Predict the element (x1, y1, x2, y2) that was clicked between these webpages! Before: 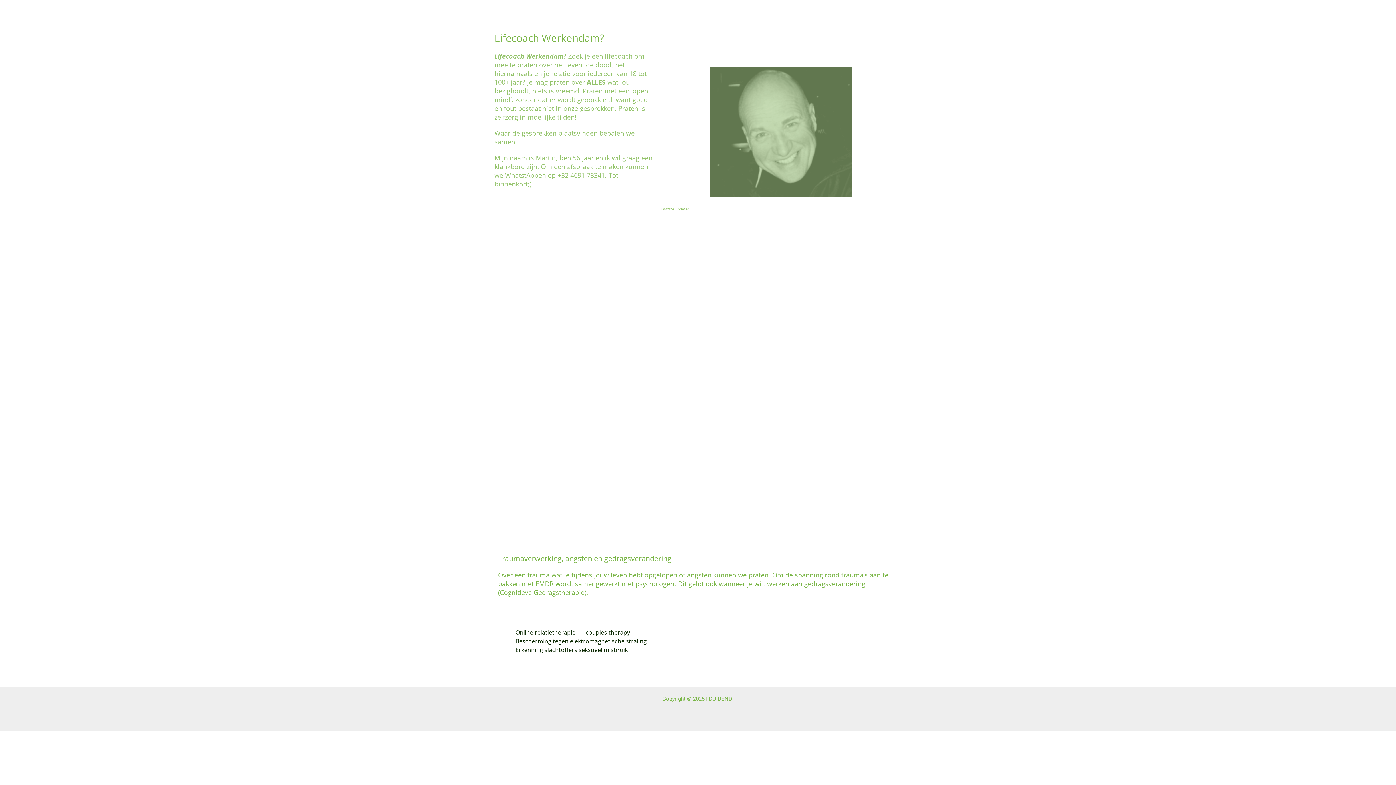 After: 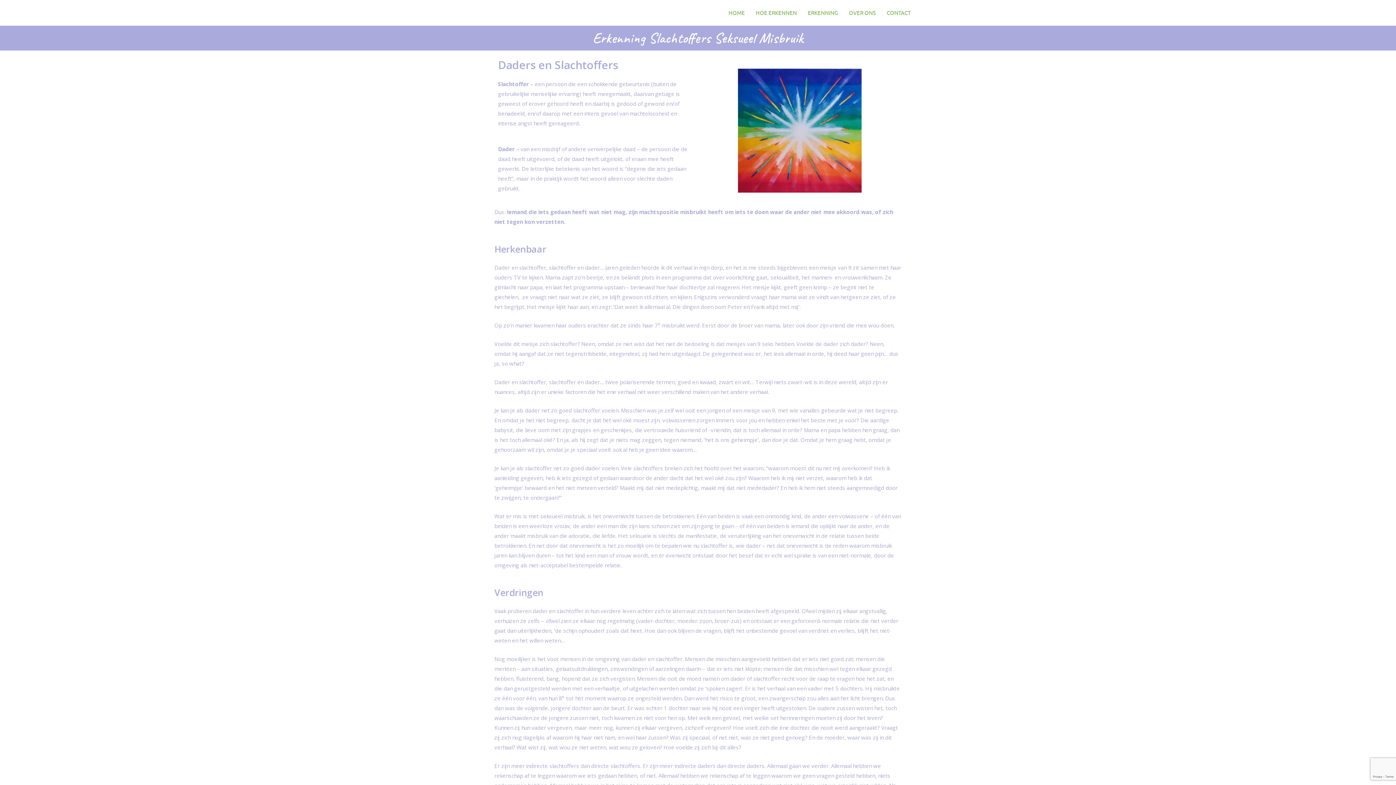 Action: label: Erkenning slachtoffers seksueel misbruik bbox: (515, 646, 628, 654)